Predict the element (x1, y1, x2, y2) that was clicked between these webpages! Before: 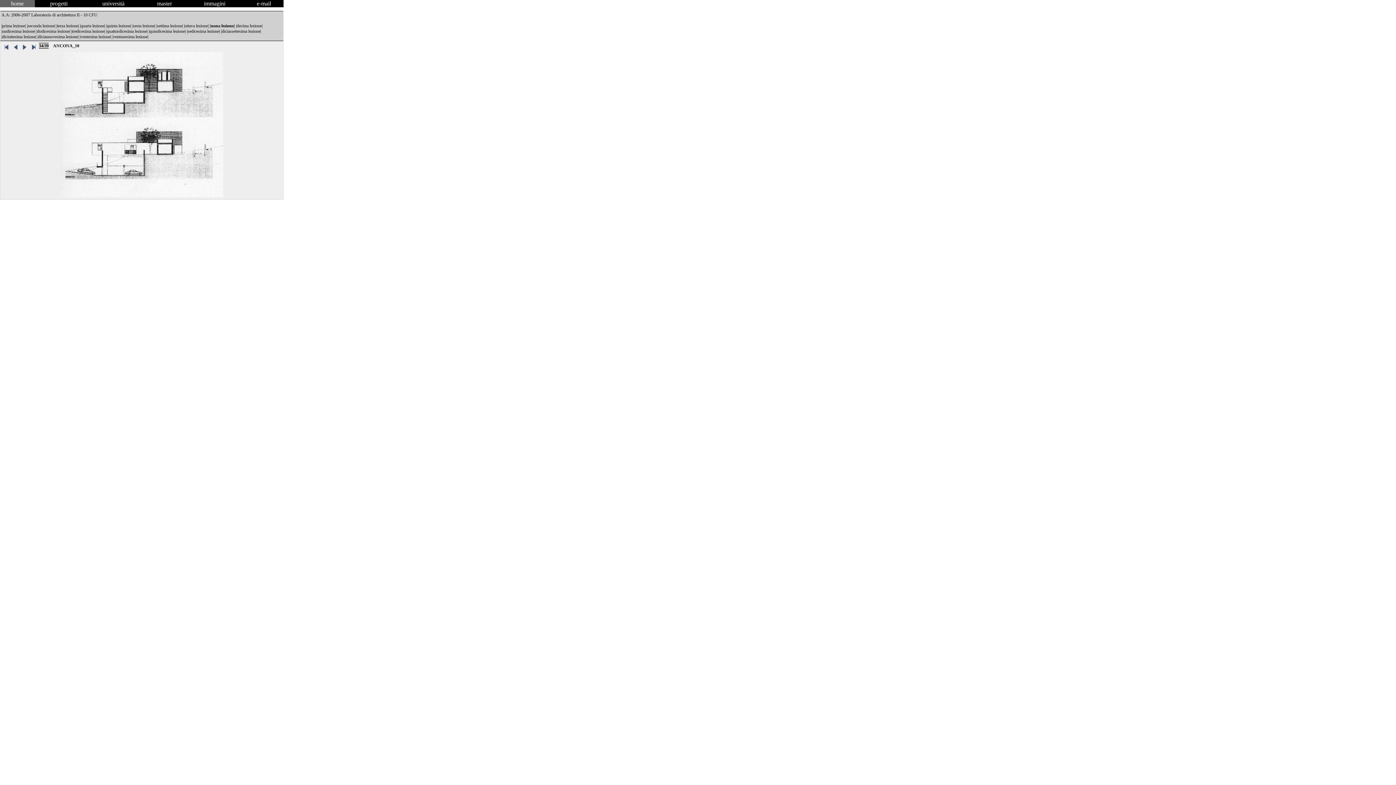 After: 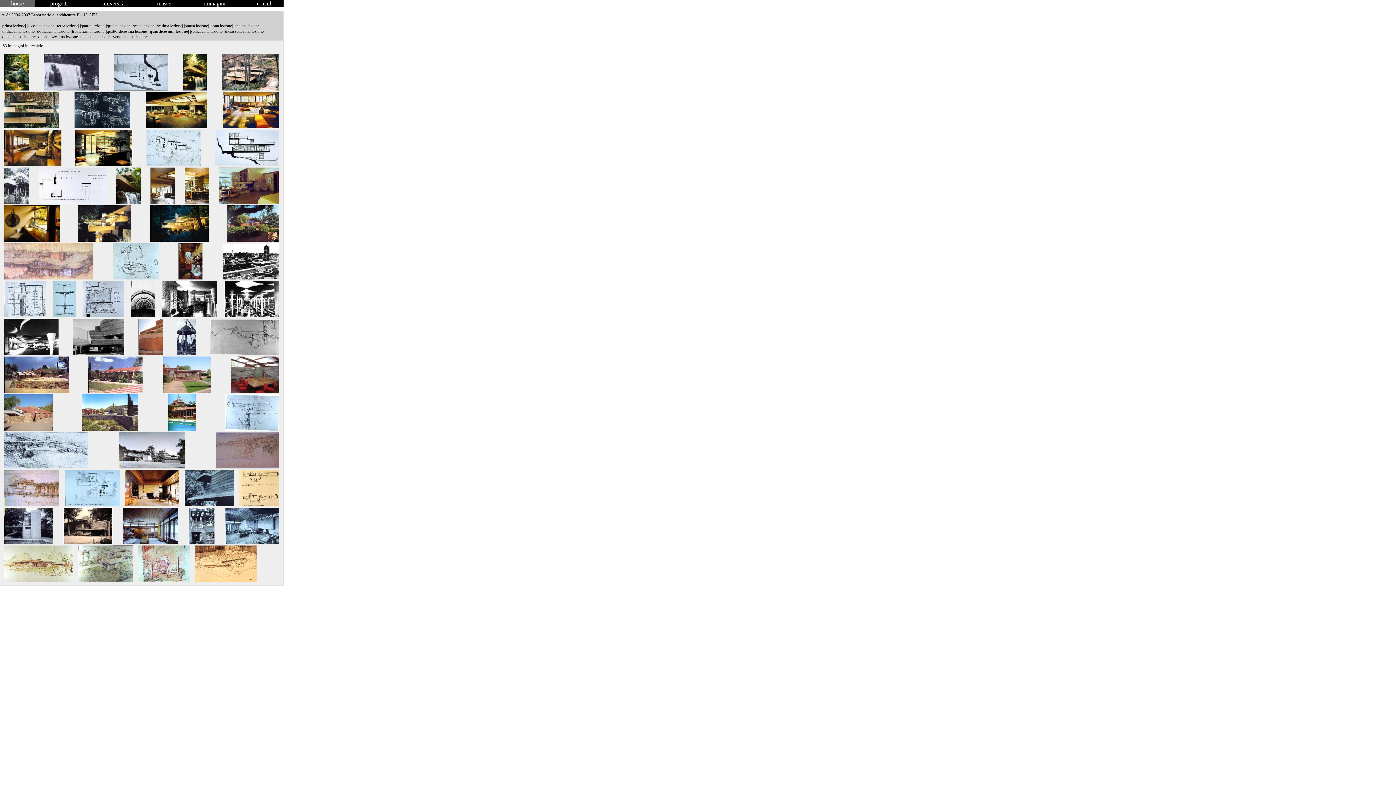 Action: bbox: (149, 28, 185, 33) label: quindicesima lezione